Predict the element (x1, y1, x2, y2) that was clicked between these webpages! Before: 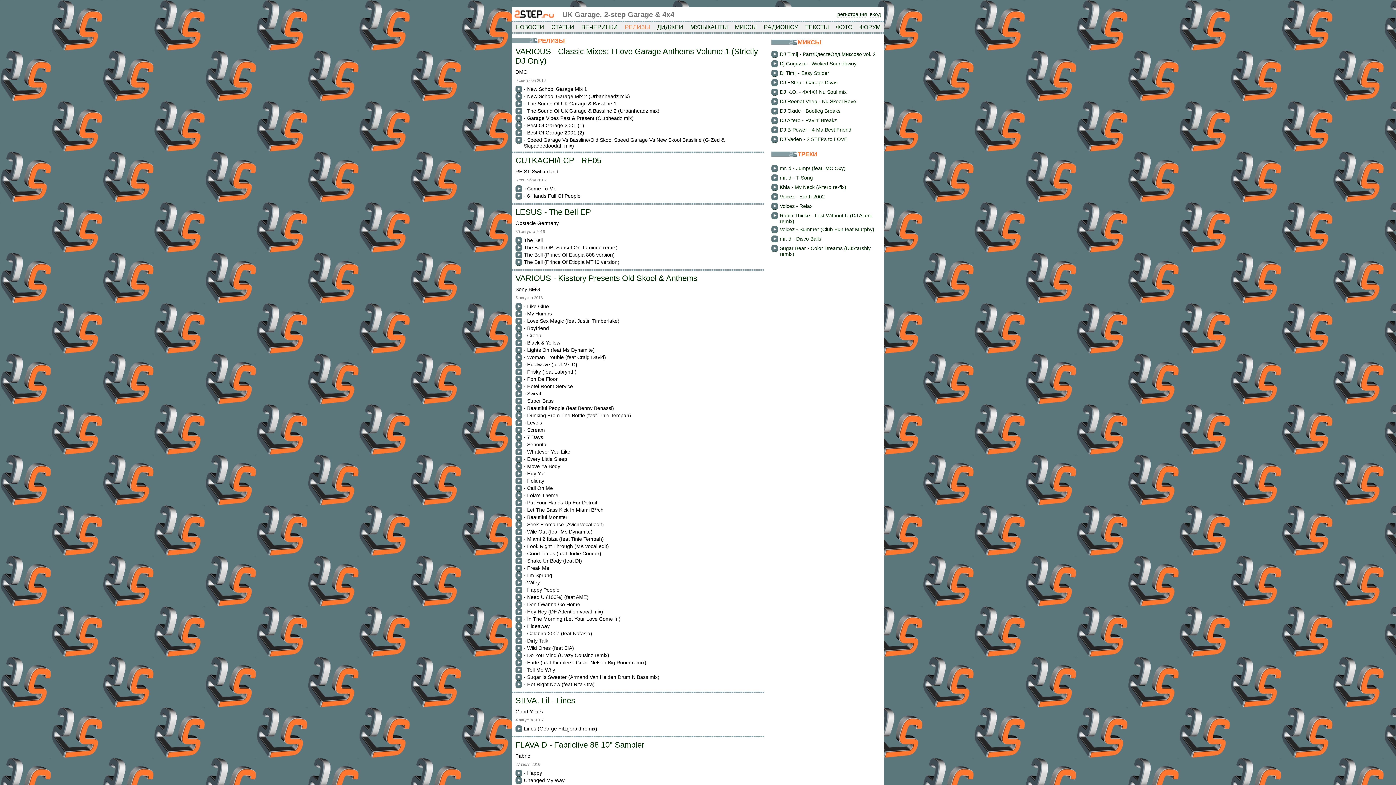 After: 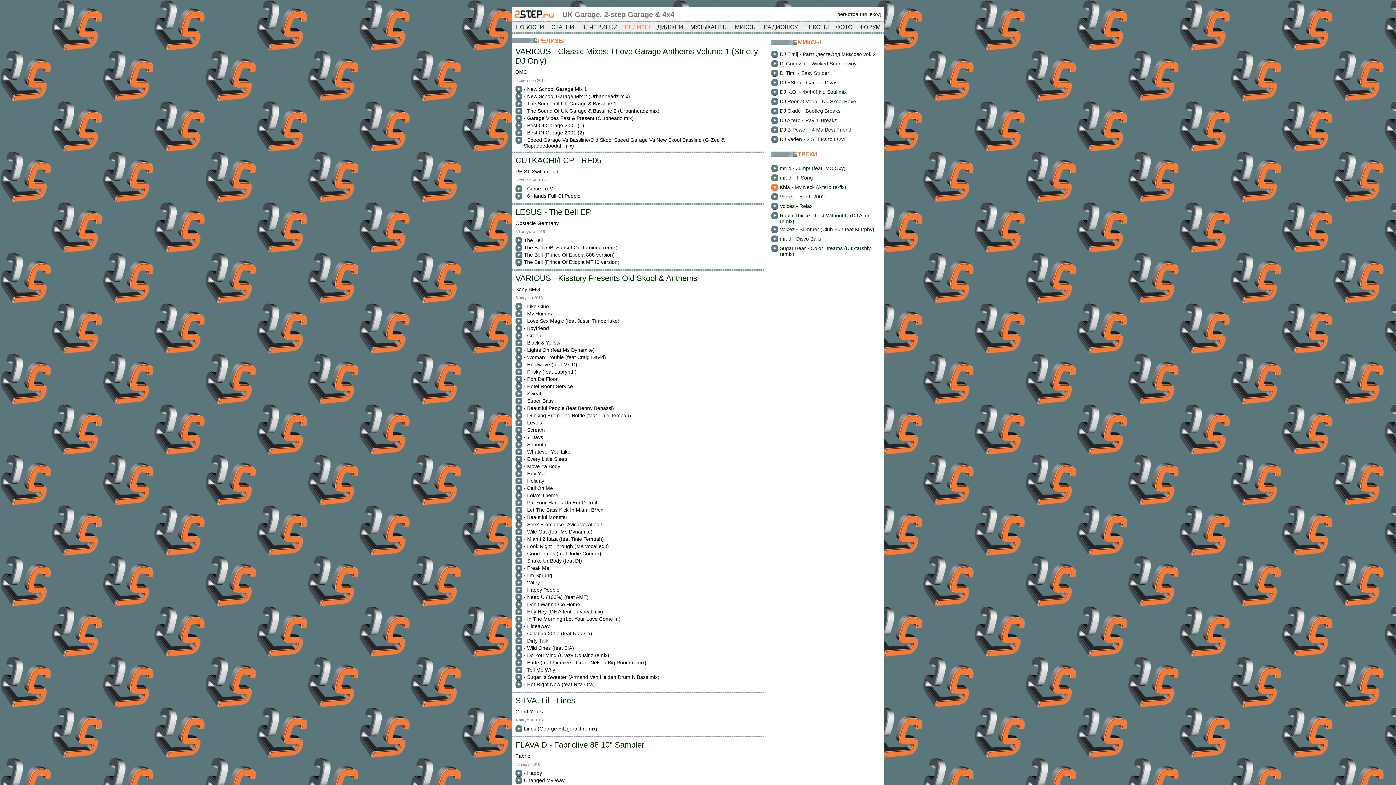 Action: bbox: (771, 184, 778, 190)